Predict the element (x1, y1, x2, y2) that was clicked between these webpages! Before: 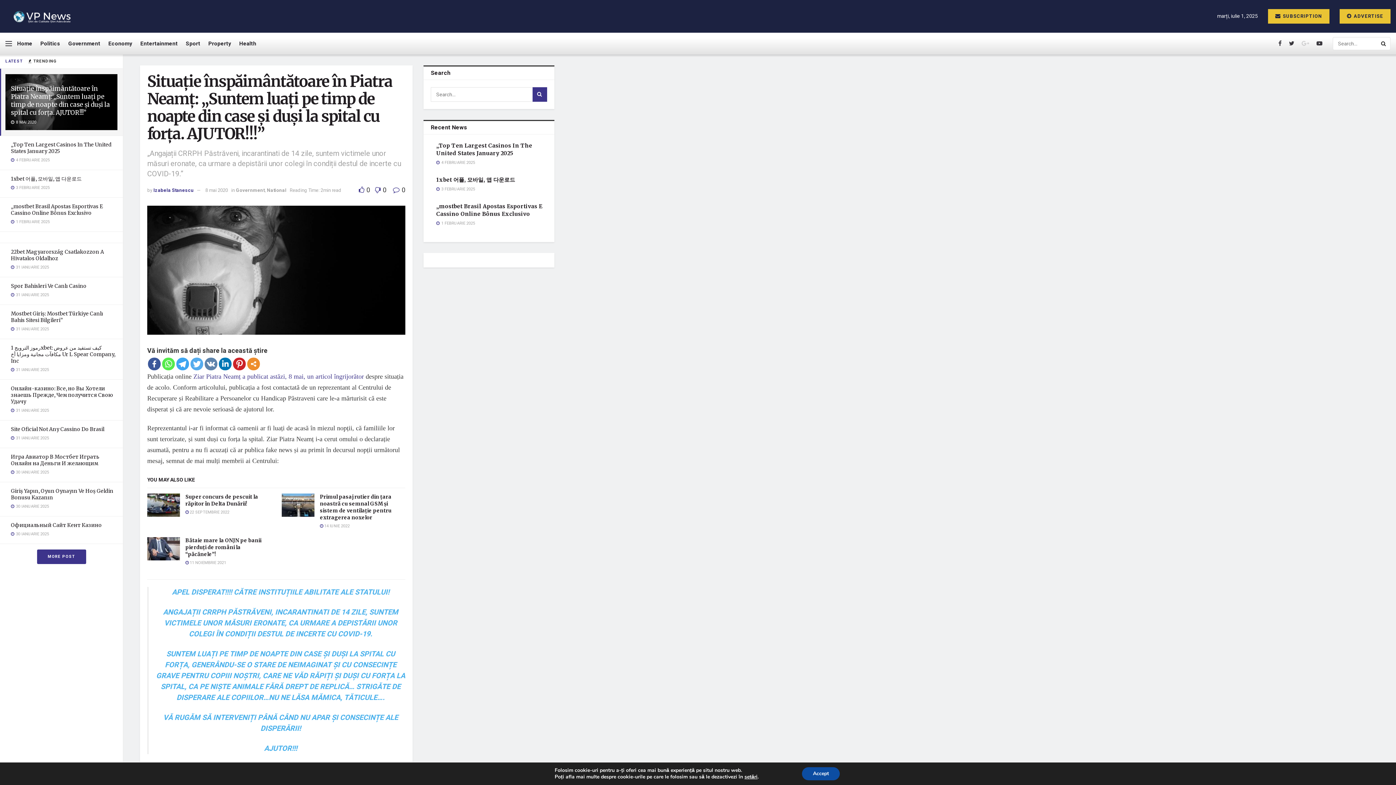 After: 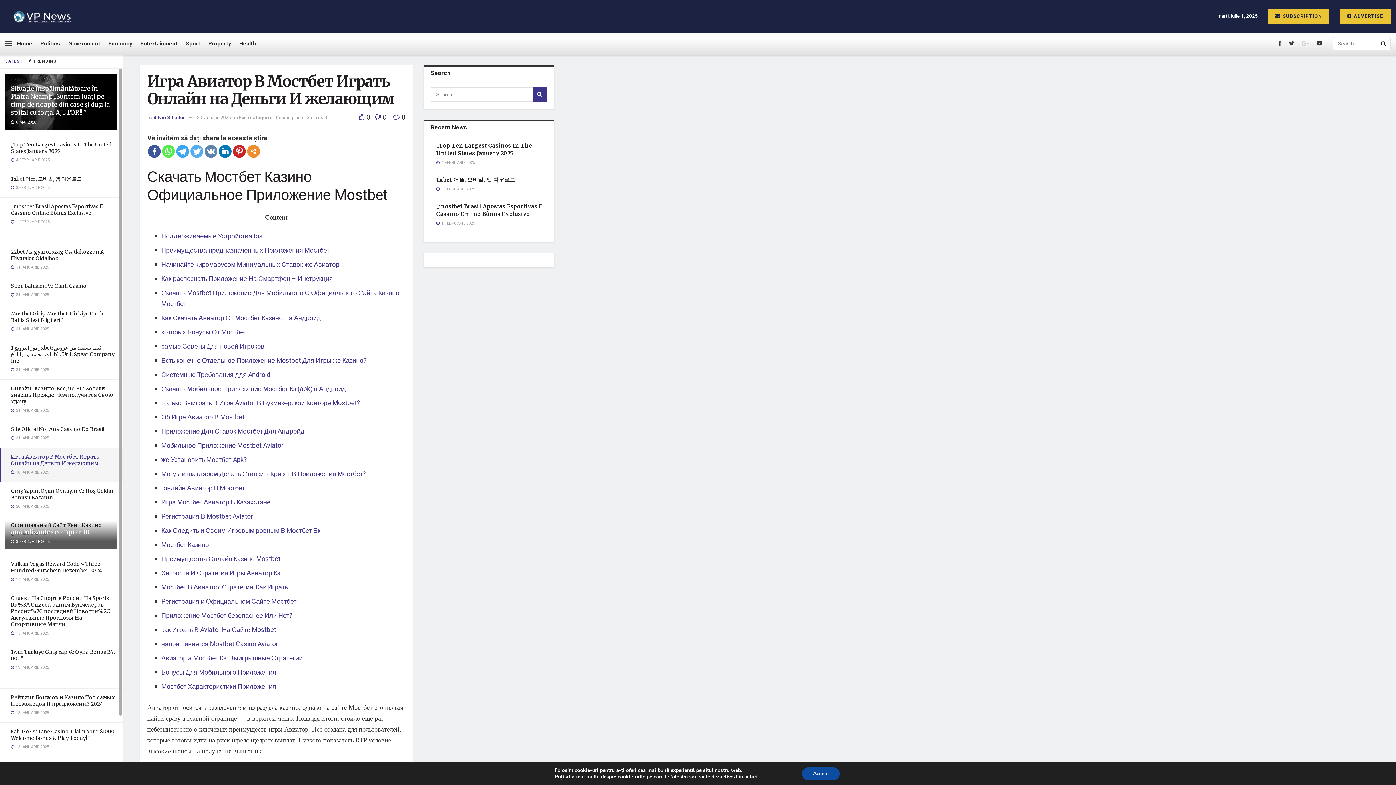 Action: bbox: (10, 453, 99, 466) label: Игра Авиатор В Мостбет Играть Онлайн на Деньги И желающим